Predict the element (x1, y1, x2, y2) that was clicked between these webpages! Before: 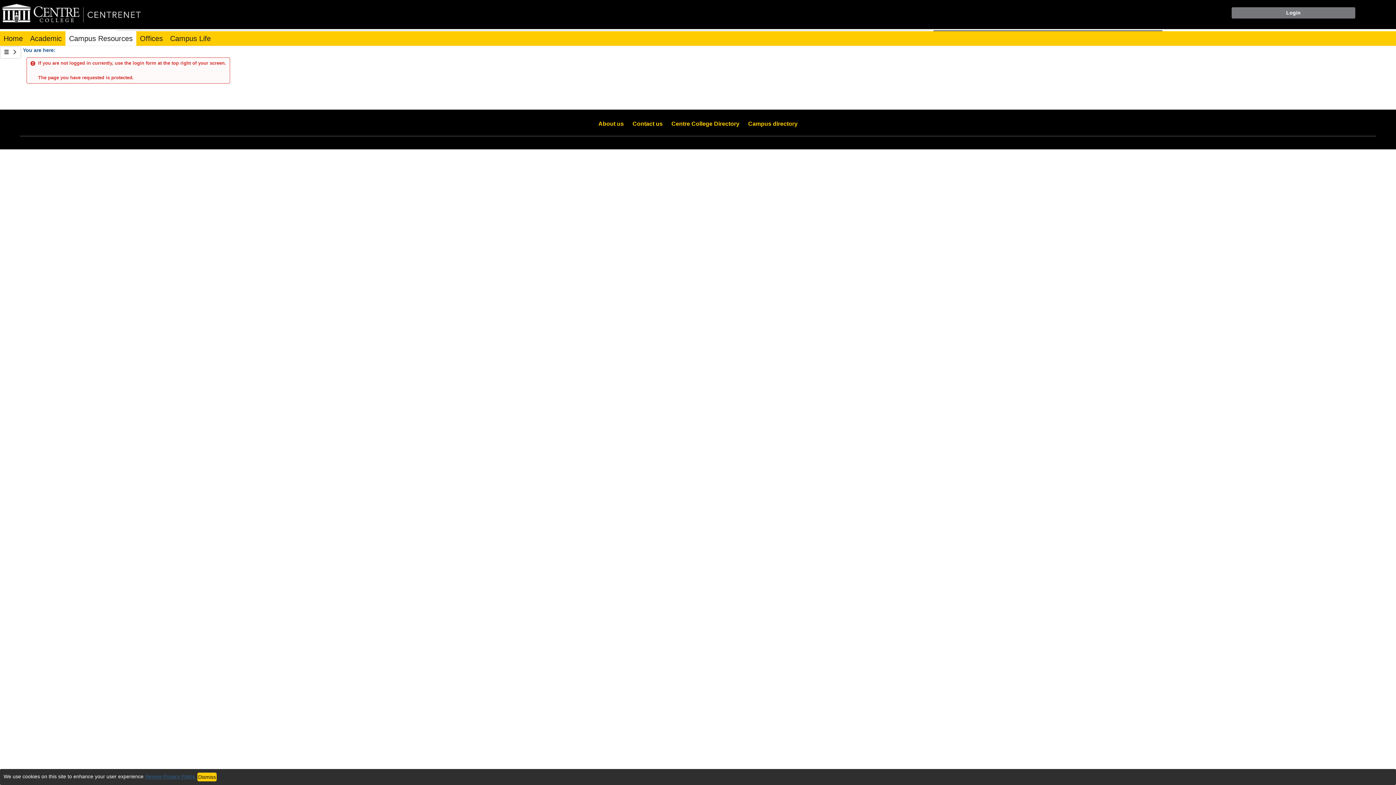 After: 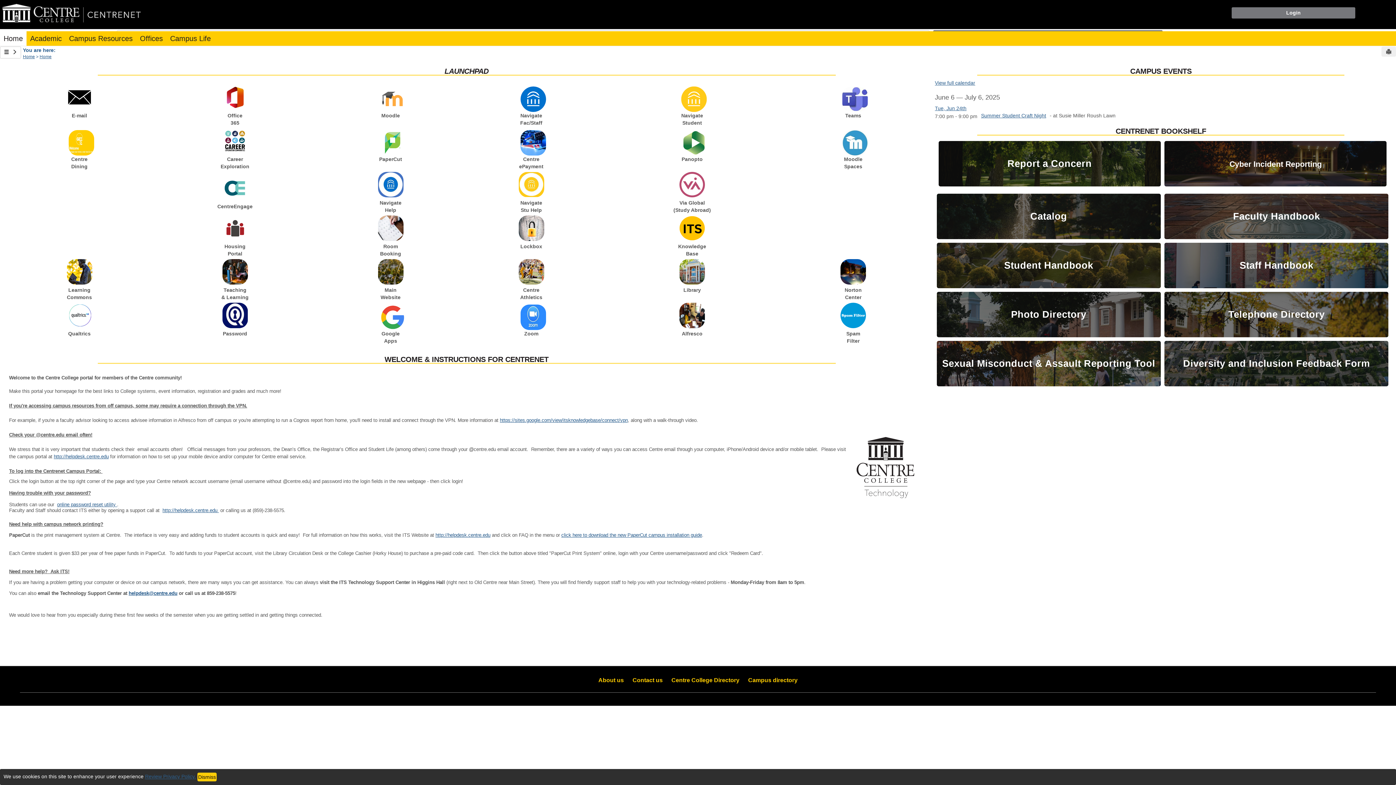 Action: bbox: (0, 11, 143, 16)